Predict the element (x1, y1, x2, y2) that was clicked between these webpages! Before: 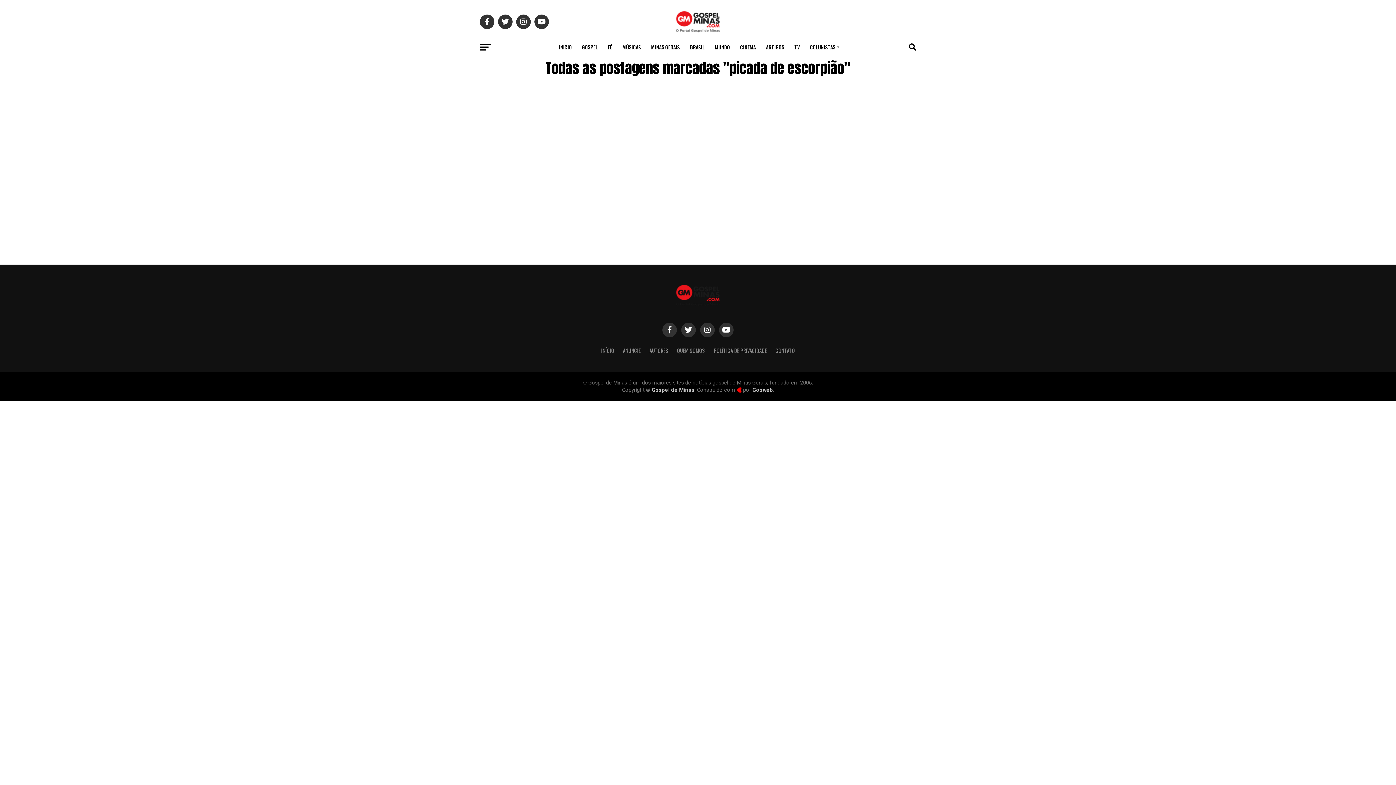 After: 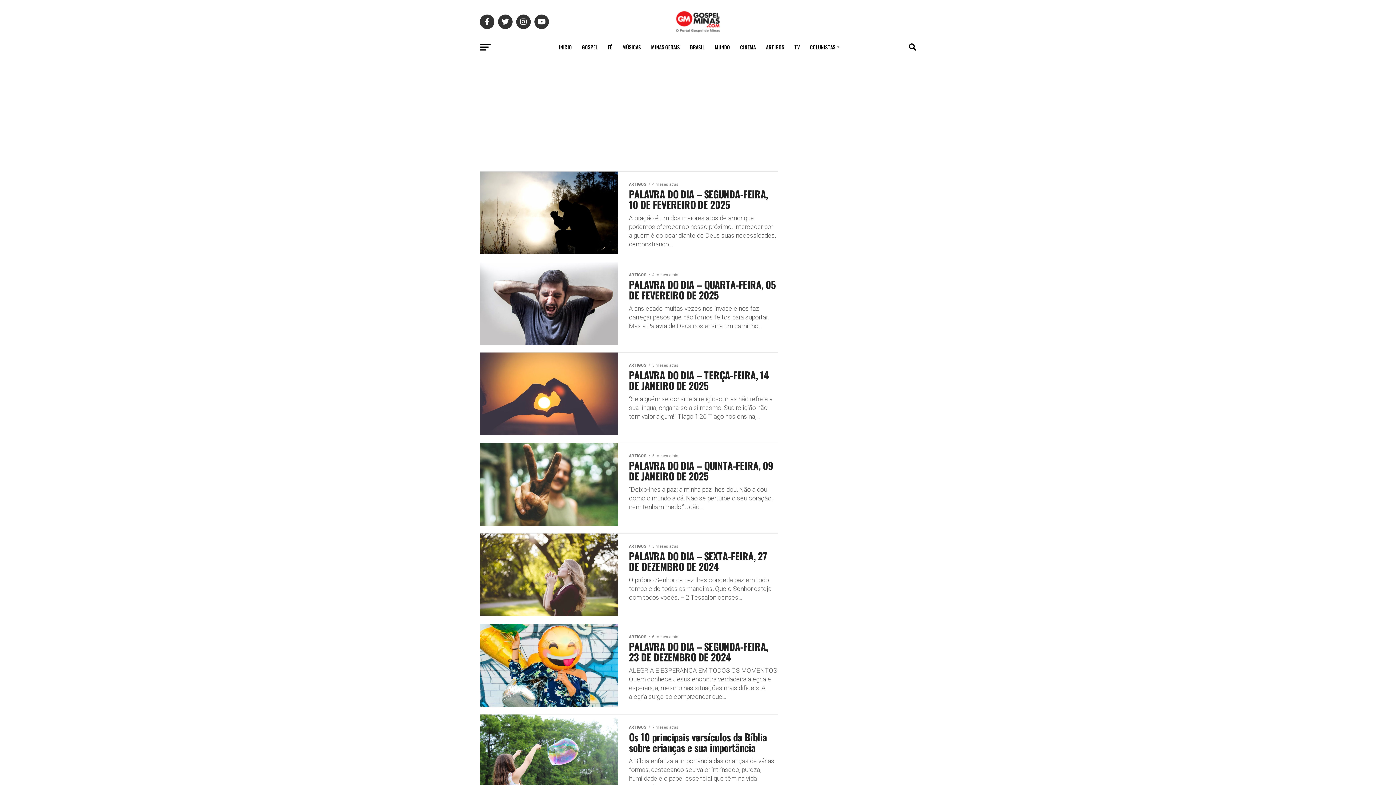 Action: label: ARTIGOS bbox: (761, 38, 788, 56)